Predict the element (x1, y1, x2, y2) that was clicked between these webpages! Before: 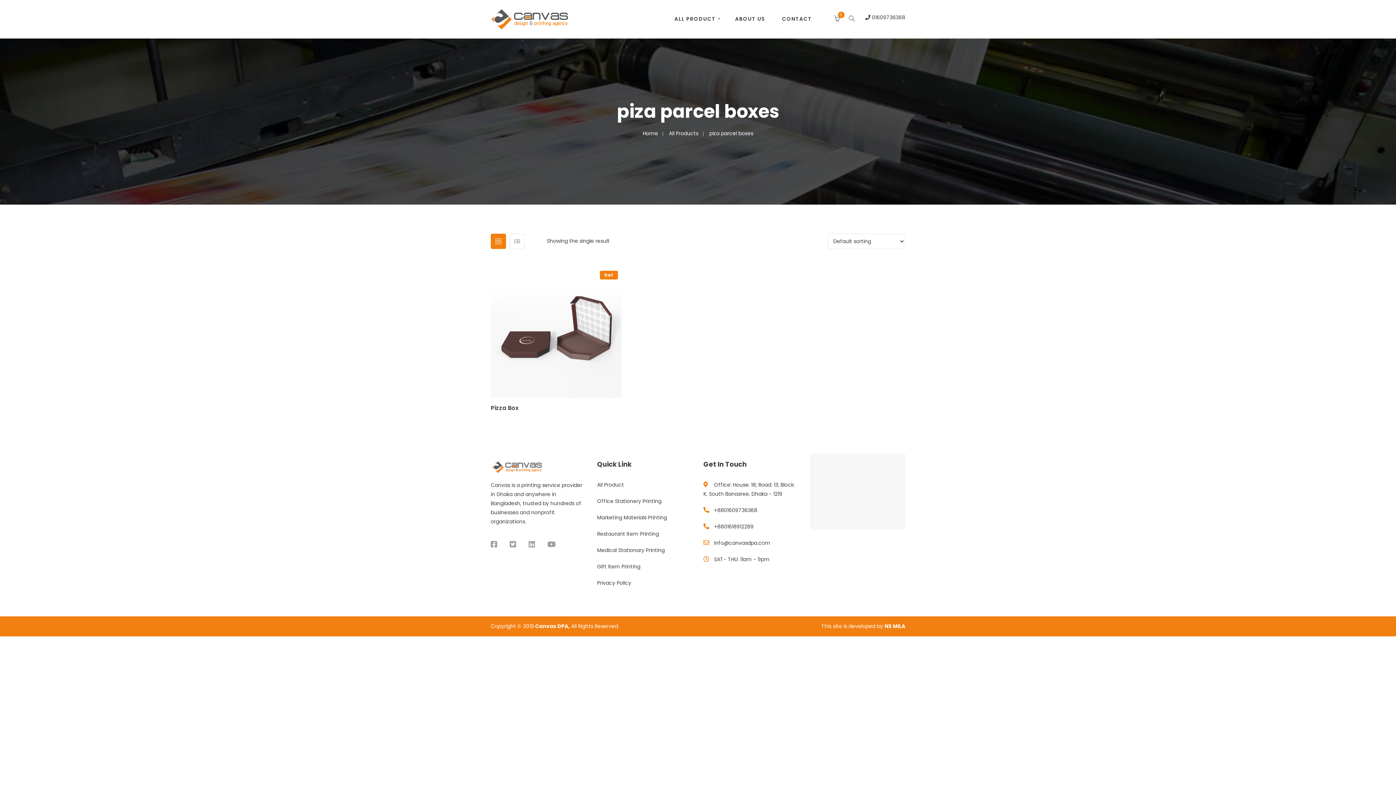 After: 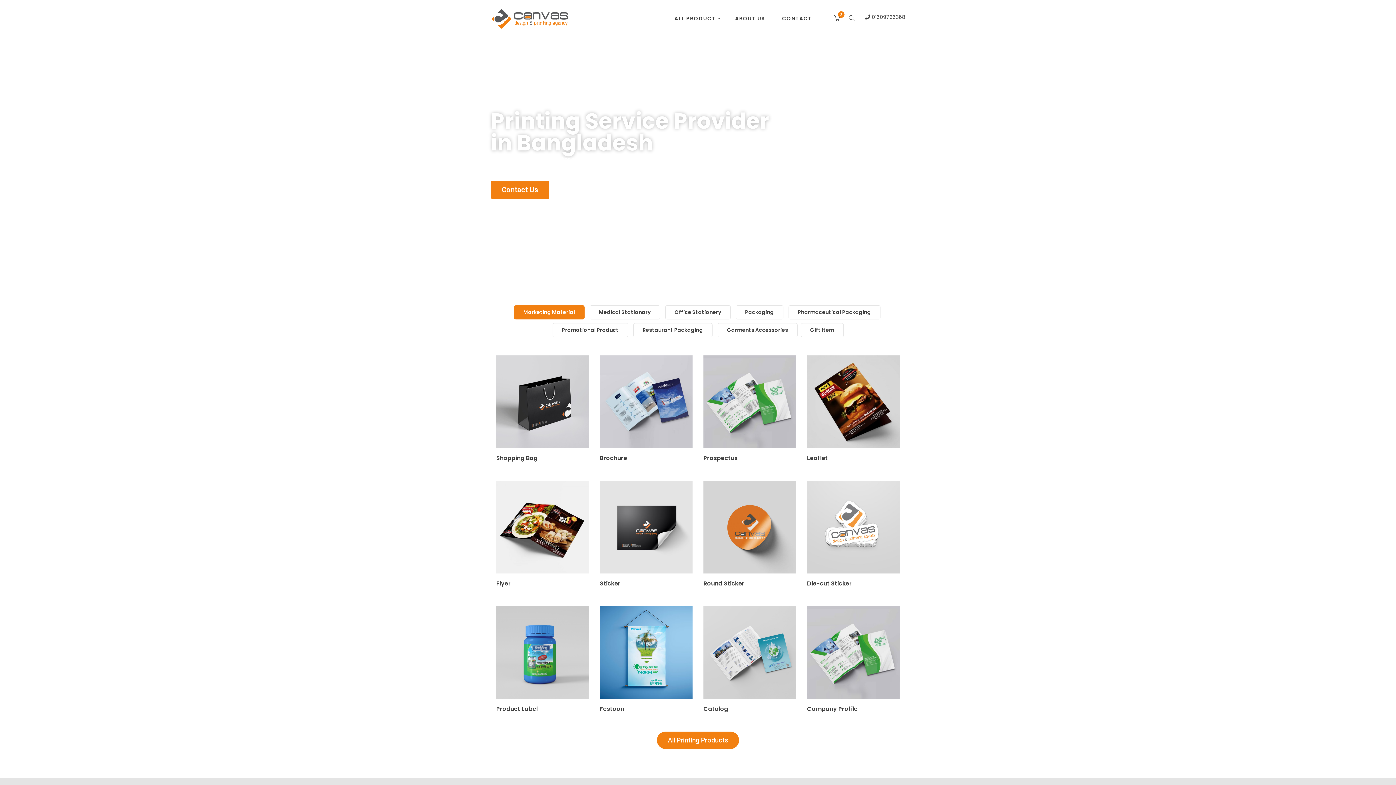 Action: bbox: (535, 622, 568, 630) label: Canvas DPA